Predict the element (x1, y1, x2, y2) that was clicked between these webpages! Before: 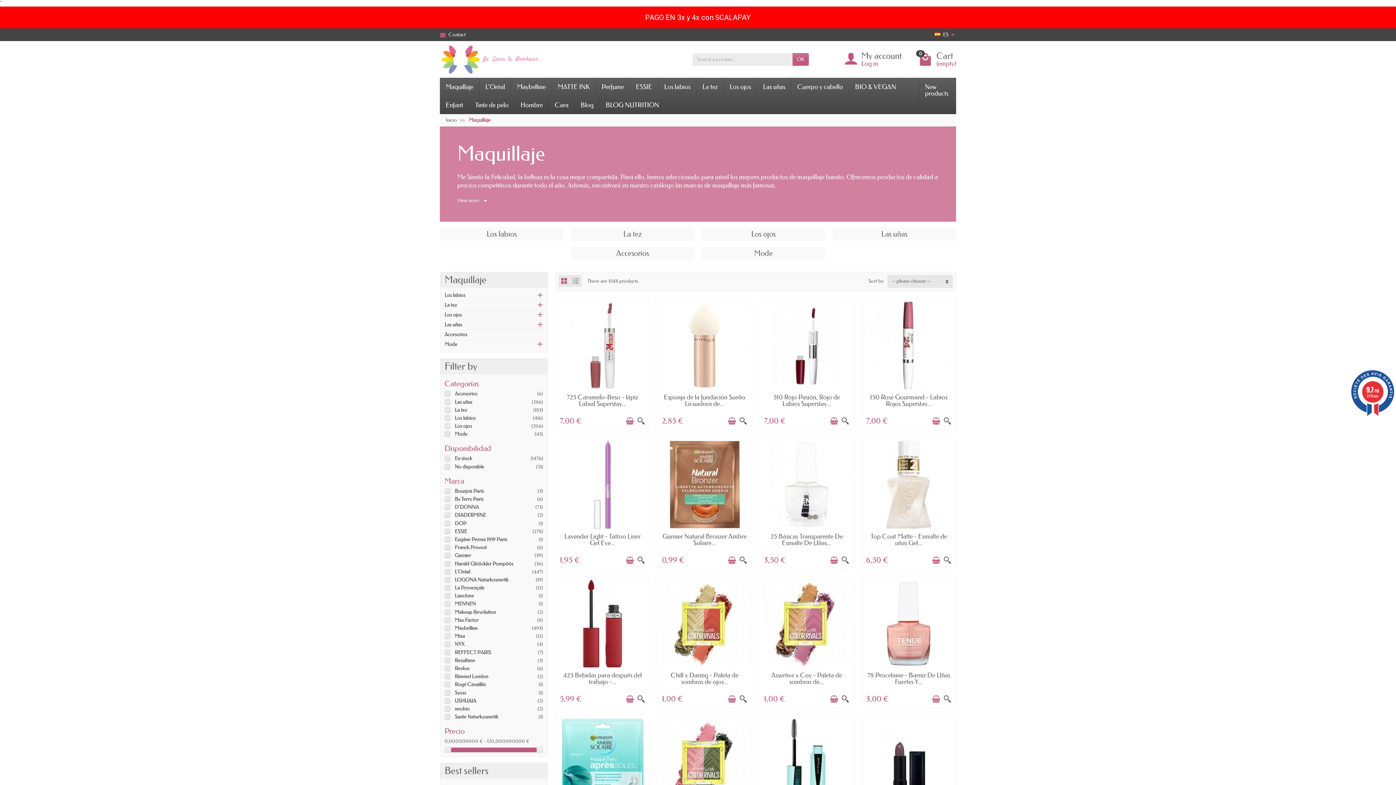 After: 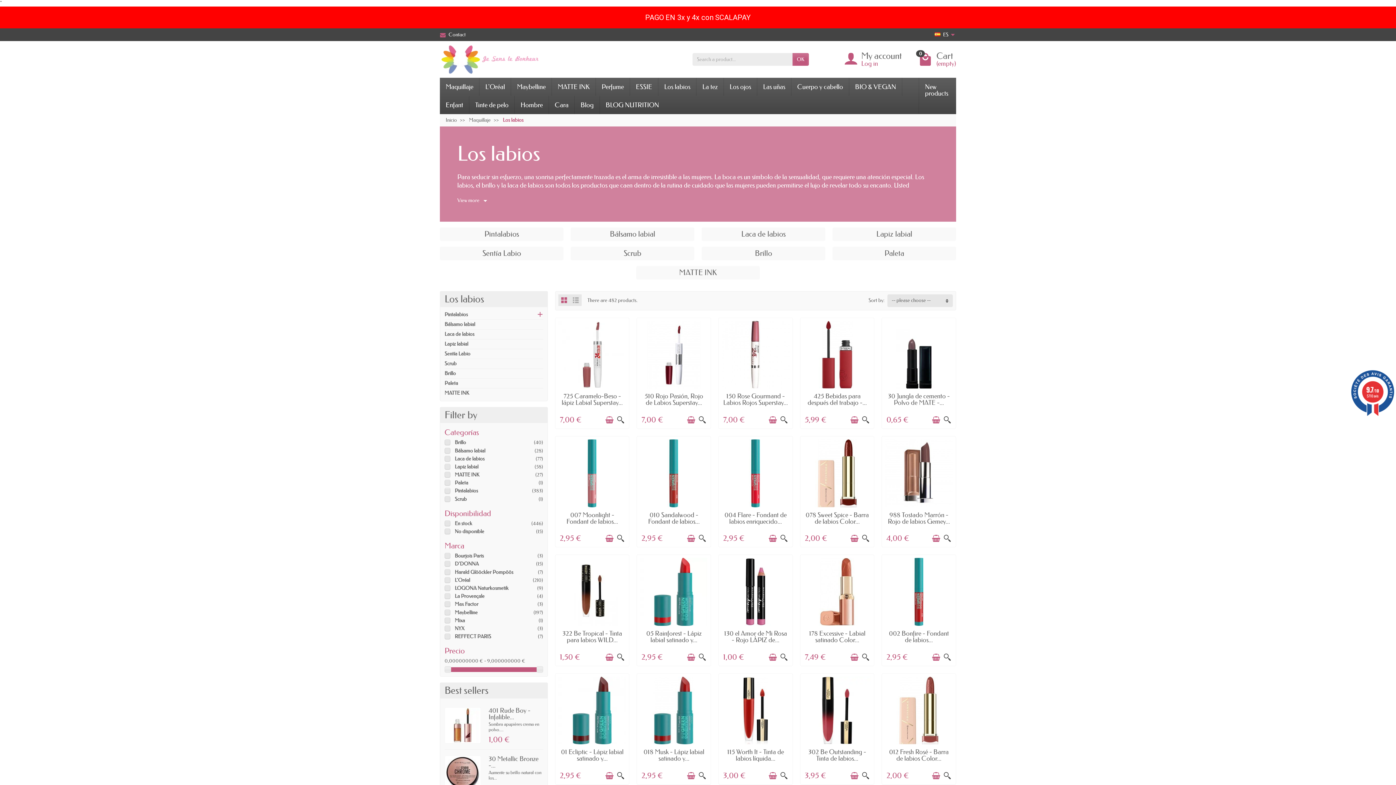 Action: label: Los labios bbox: (658, 77, 696, 96)